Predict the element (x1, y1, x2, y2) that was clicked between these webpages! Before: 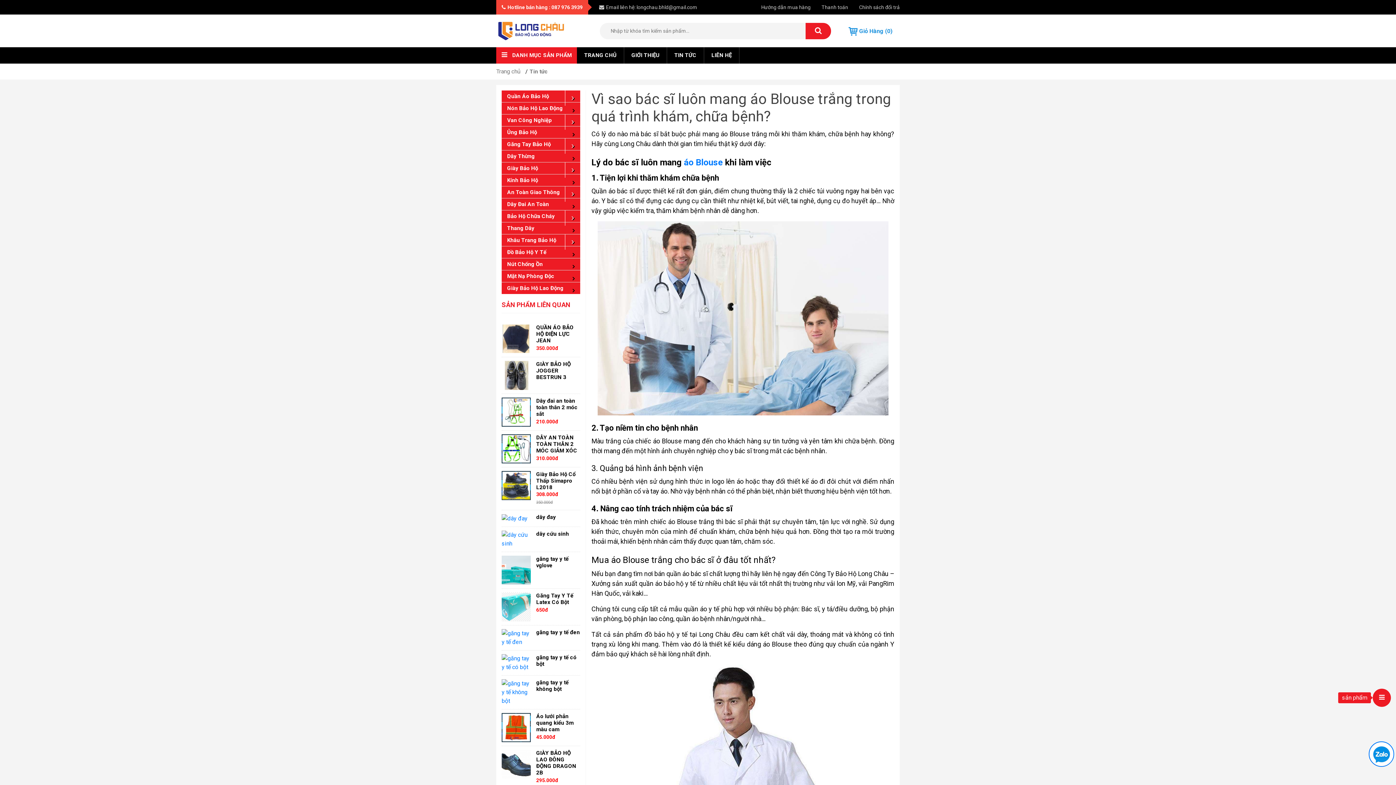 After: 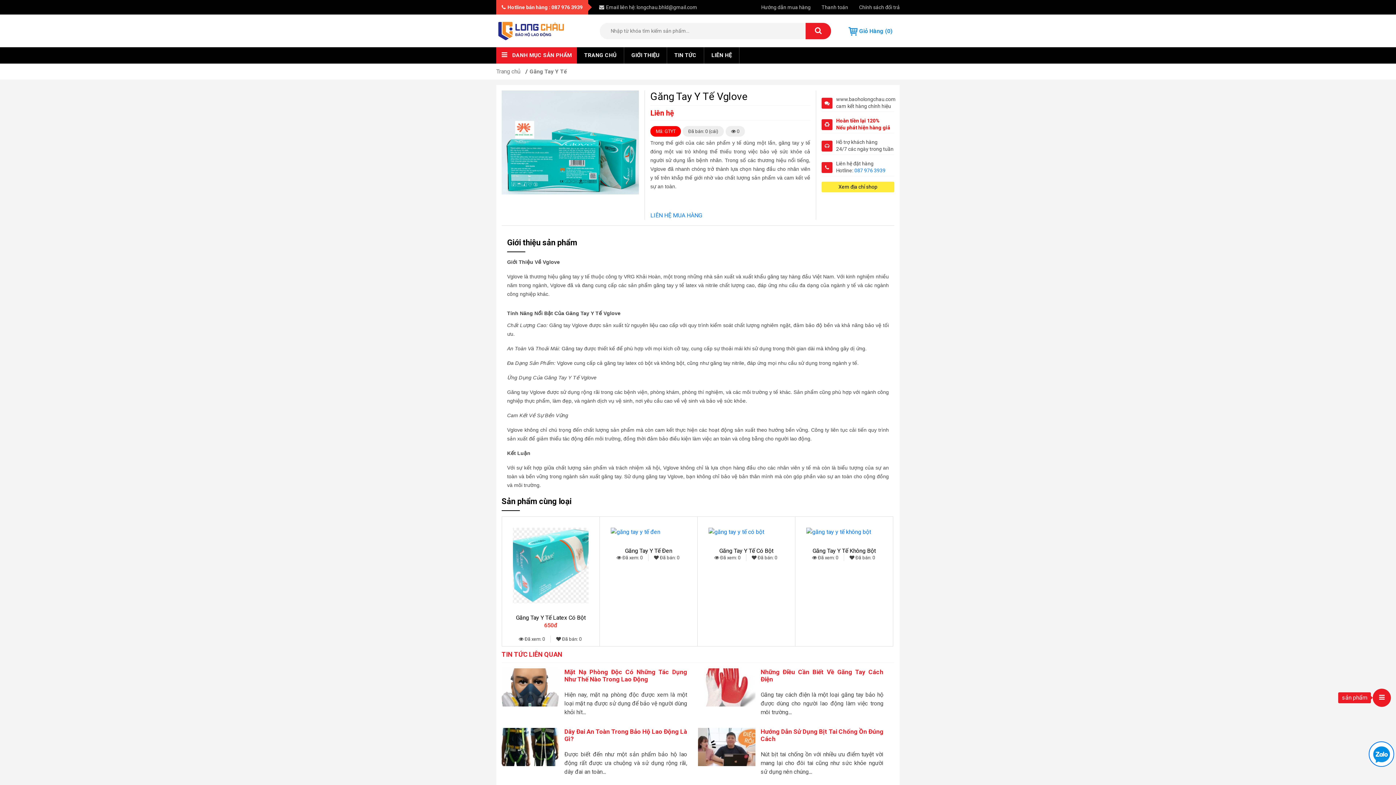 Action: bbox: (501, 566, 530, 573)